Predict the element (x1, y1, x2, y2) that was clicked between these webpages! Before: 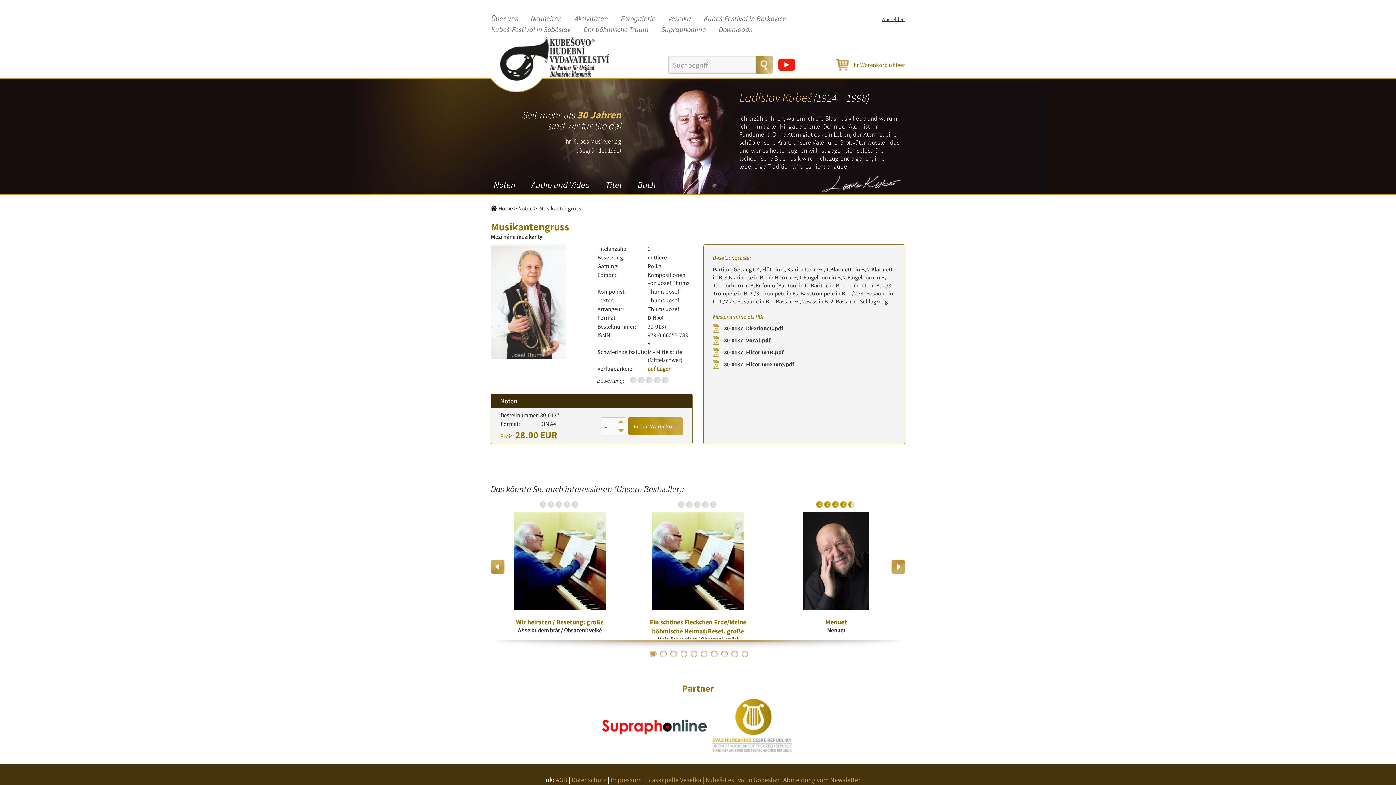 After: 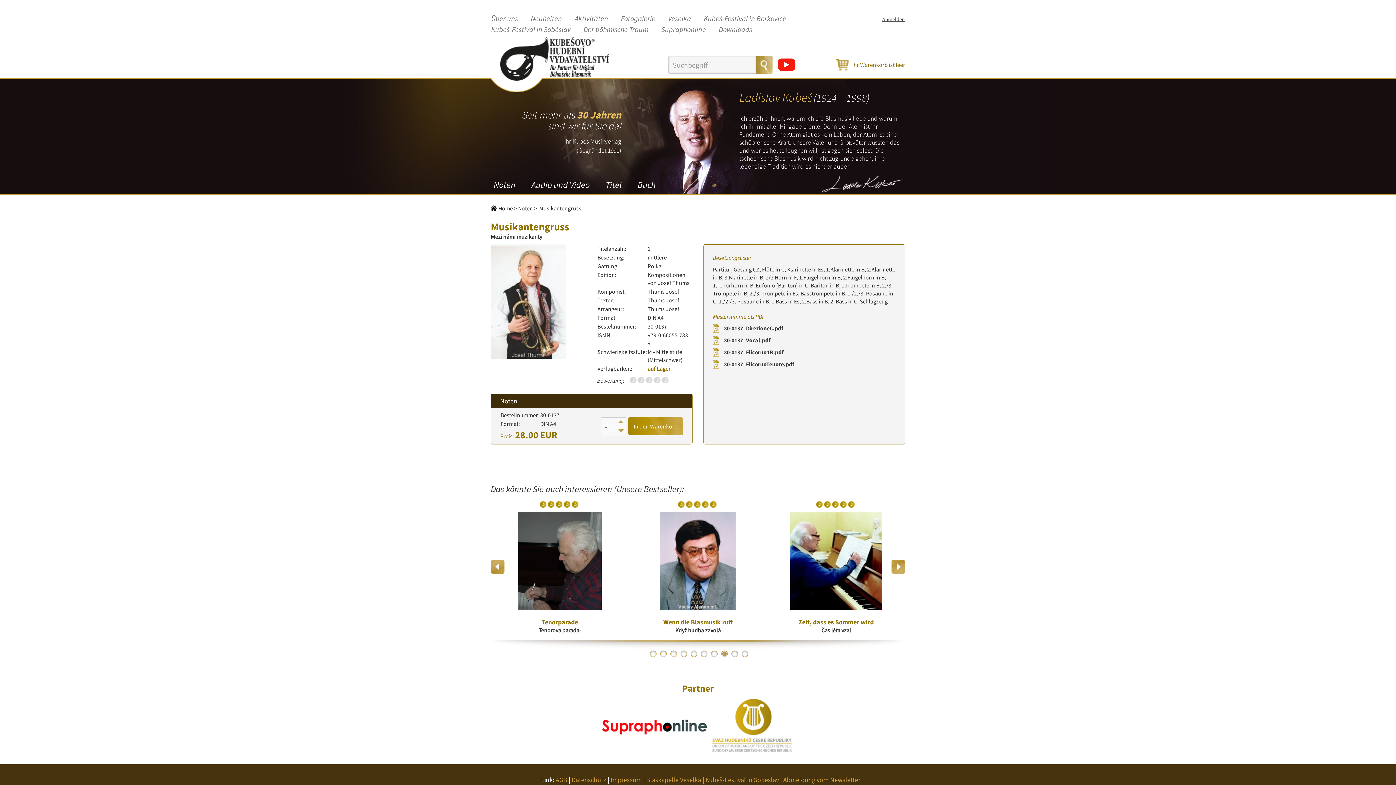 Action: bbox: (722, 652, 726, 656) label: 8